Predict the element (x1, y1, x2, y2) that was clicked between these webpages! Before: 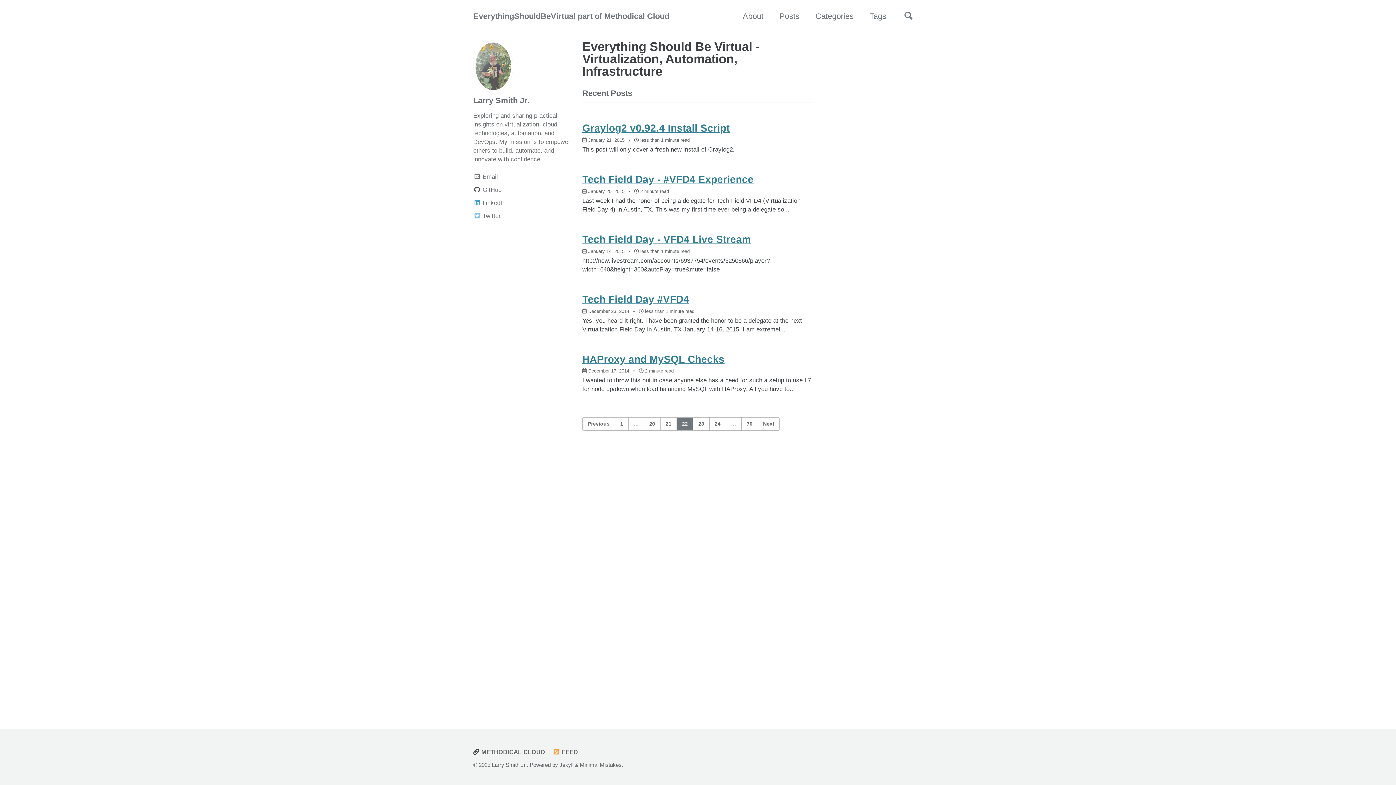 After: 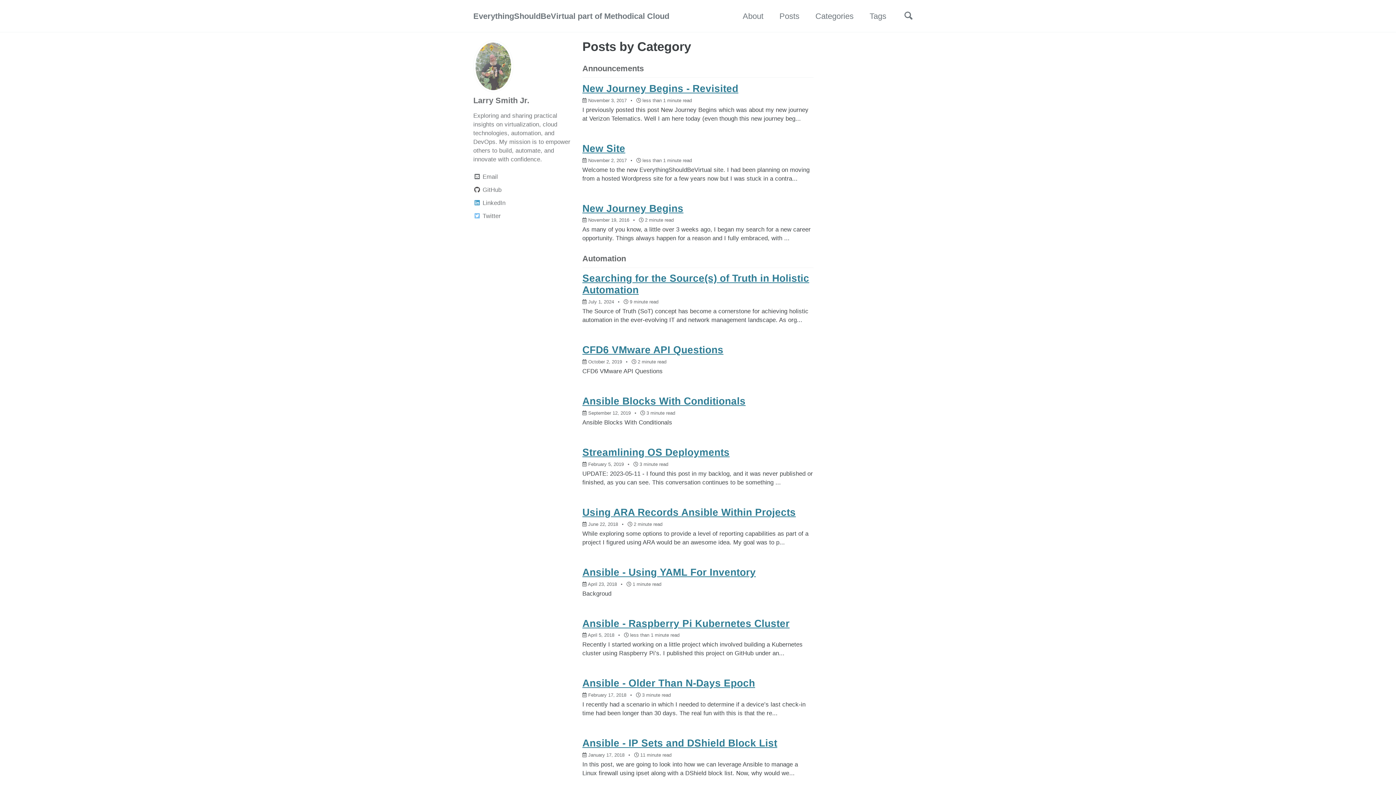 Action: label: Categories bbox: (815, 10, 853, 22)